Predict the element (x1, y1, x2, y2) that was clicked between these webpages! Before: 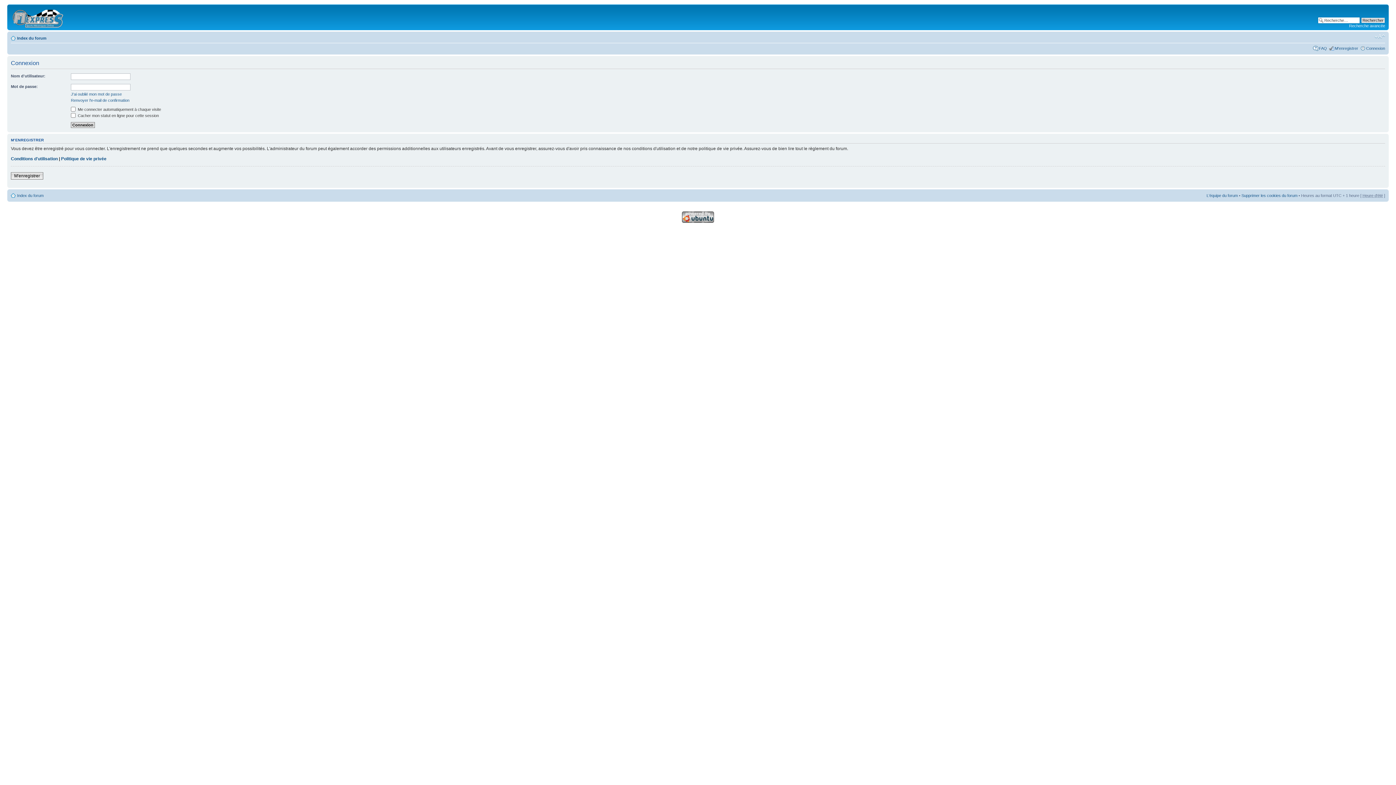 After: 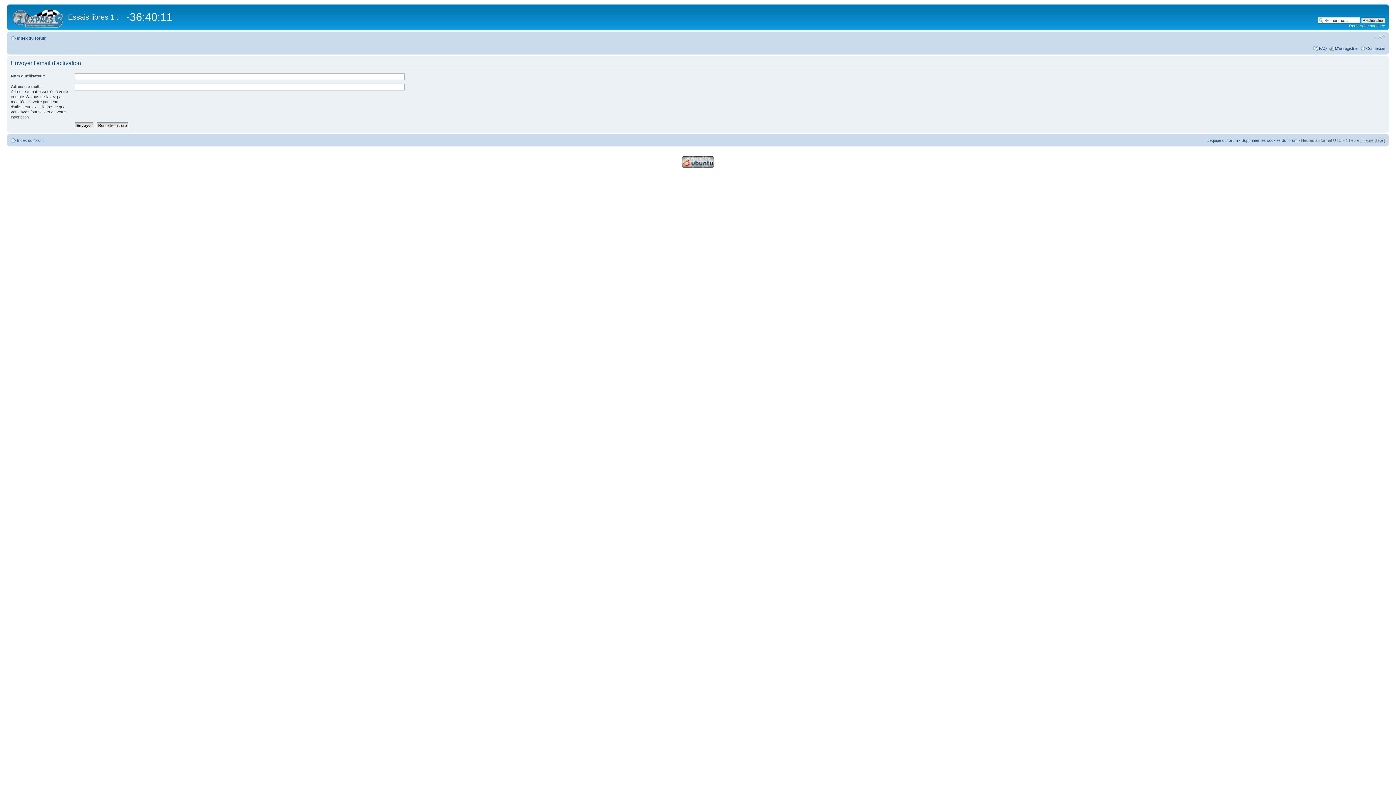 Action: bbox: (70, 98, 129, 102) label: Renvoyer l'e-mail de confirmation